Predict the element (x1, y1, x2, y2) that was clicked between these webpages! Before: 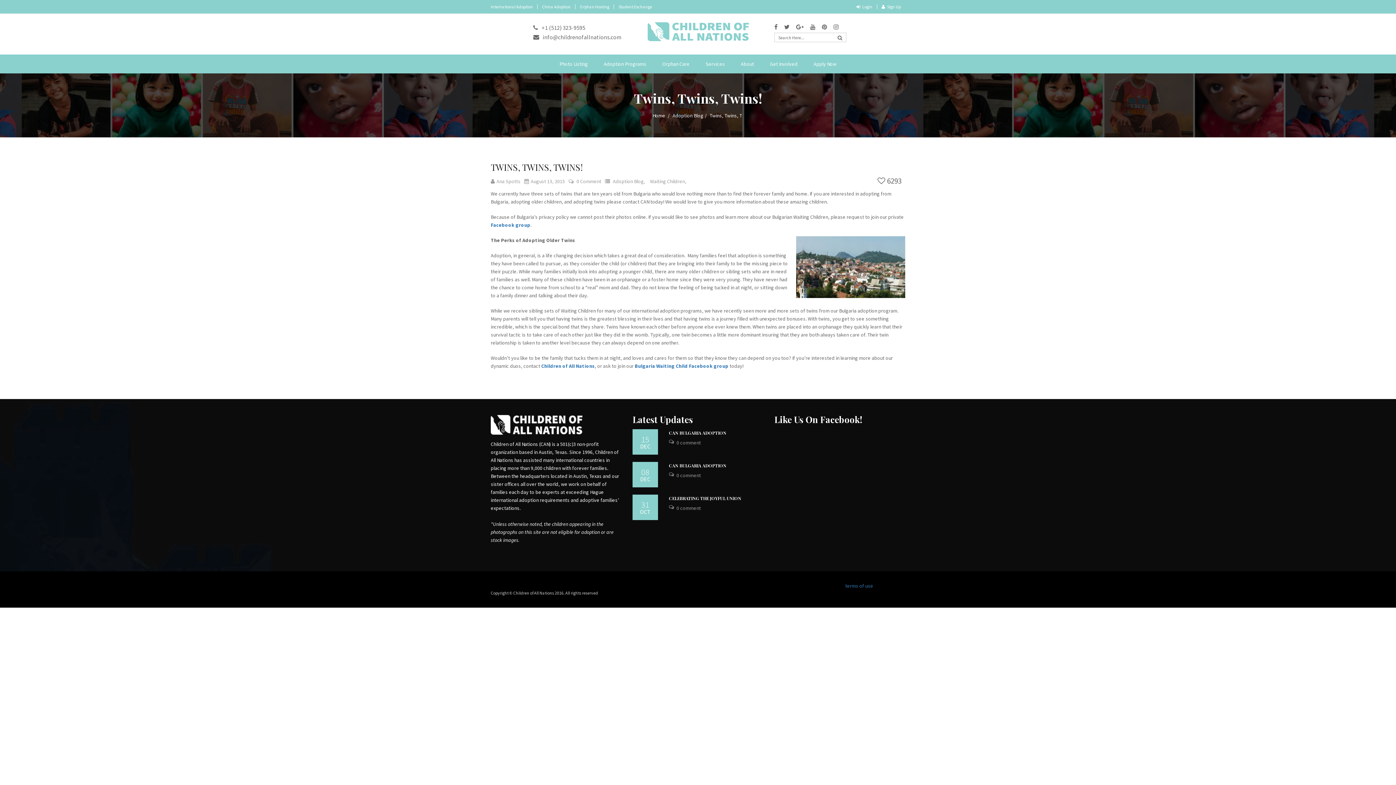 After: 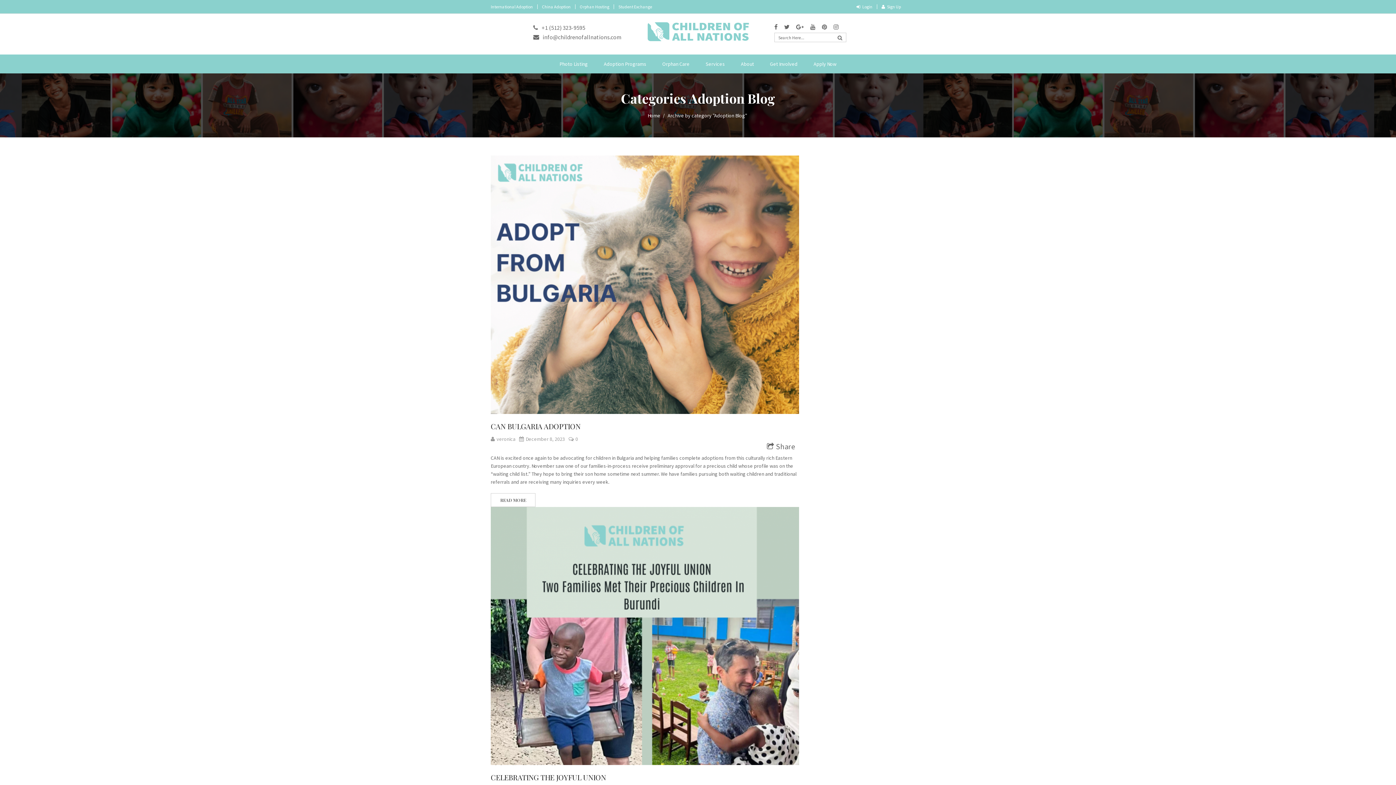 Action: bbox: (613, 178, 650, 184) label: Adoption Blog, 